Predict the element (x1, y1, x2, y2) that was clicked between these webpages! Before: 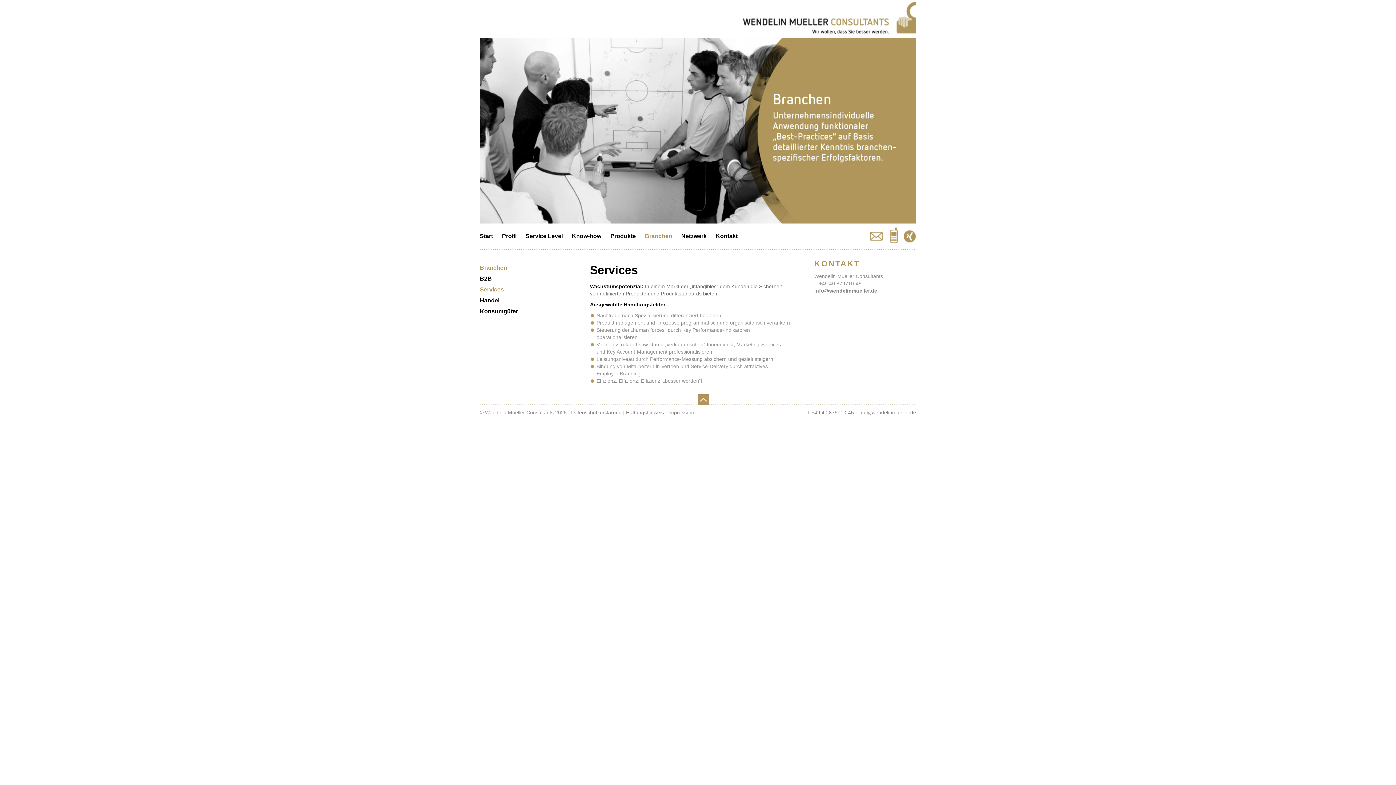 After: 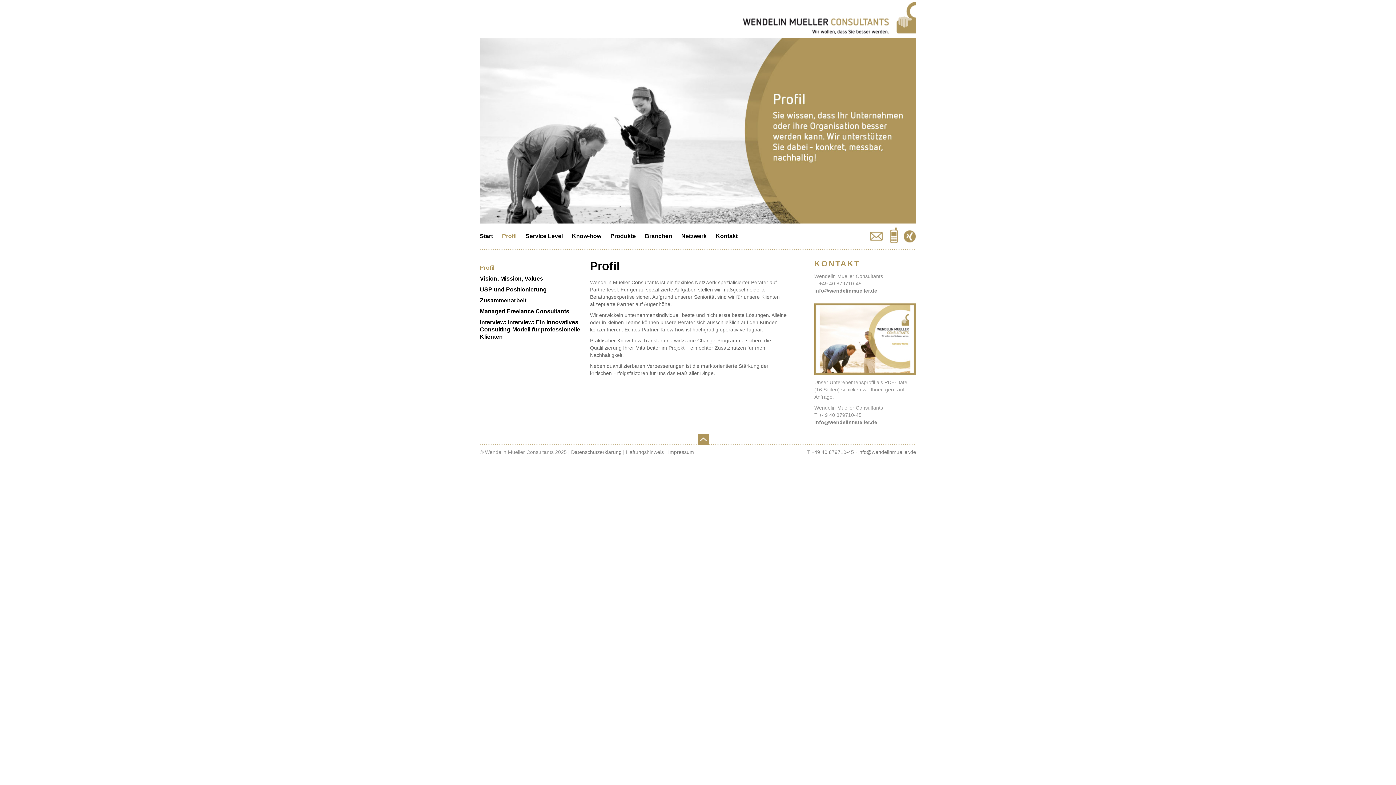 Action: label: Profil bbox: (502, 233, 516, 239)